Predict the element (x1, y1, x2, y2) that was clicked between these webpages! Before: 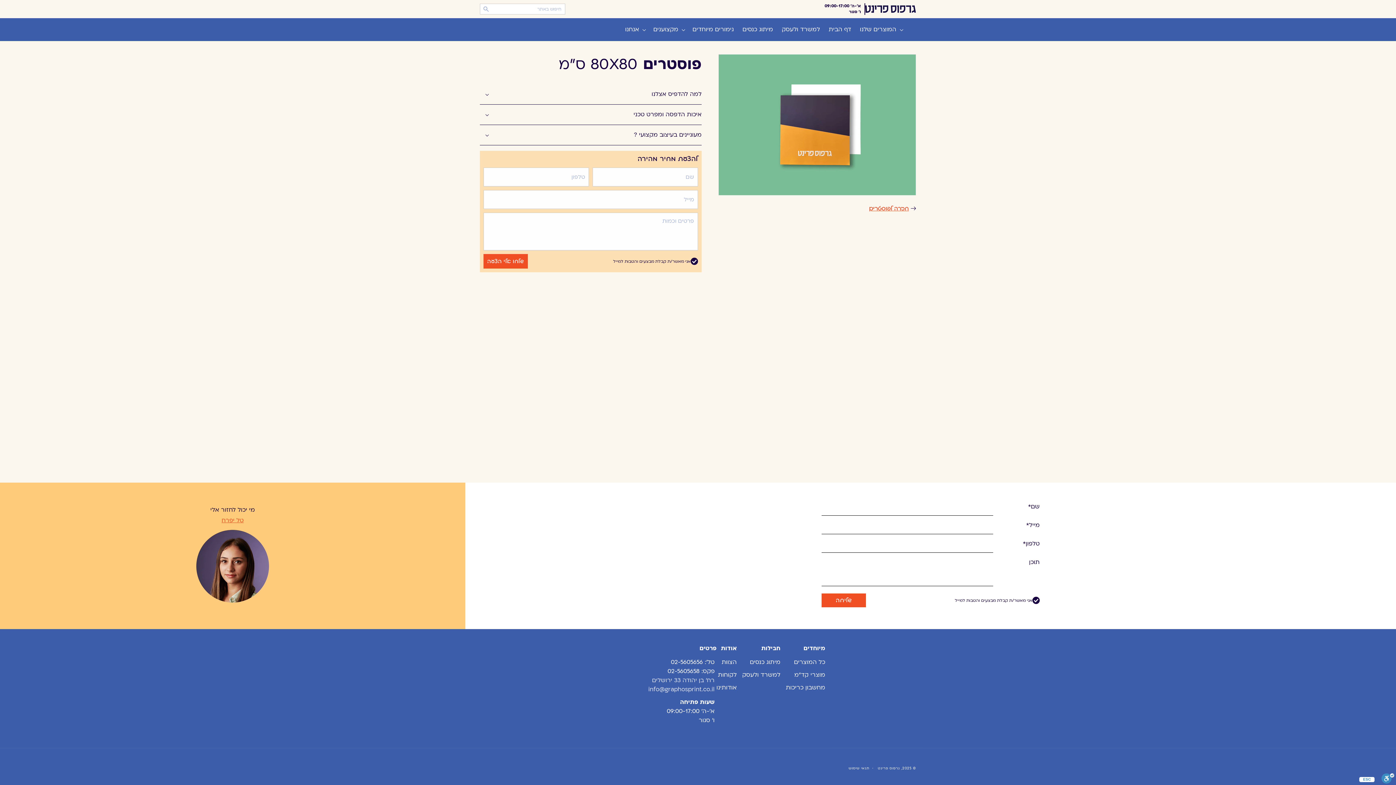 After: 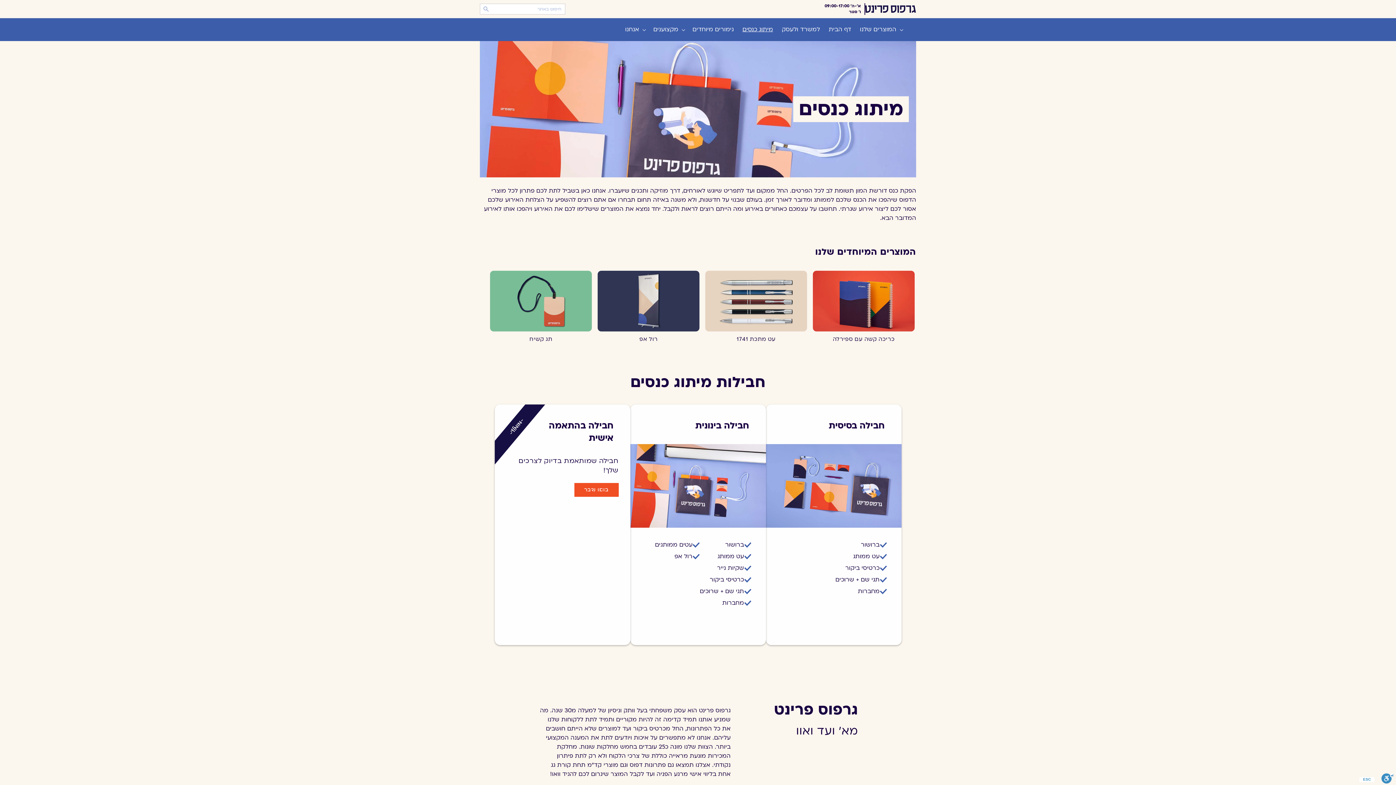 Action: bbox: (738, 21, 777, 38) label: מיתוג כנסים